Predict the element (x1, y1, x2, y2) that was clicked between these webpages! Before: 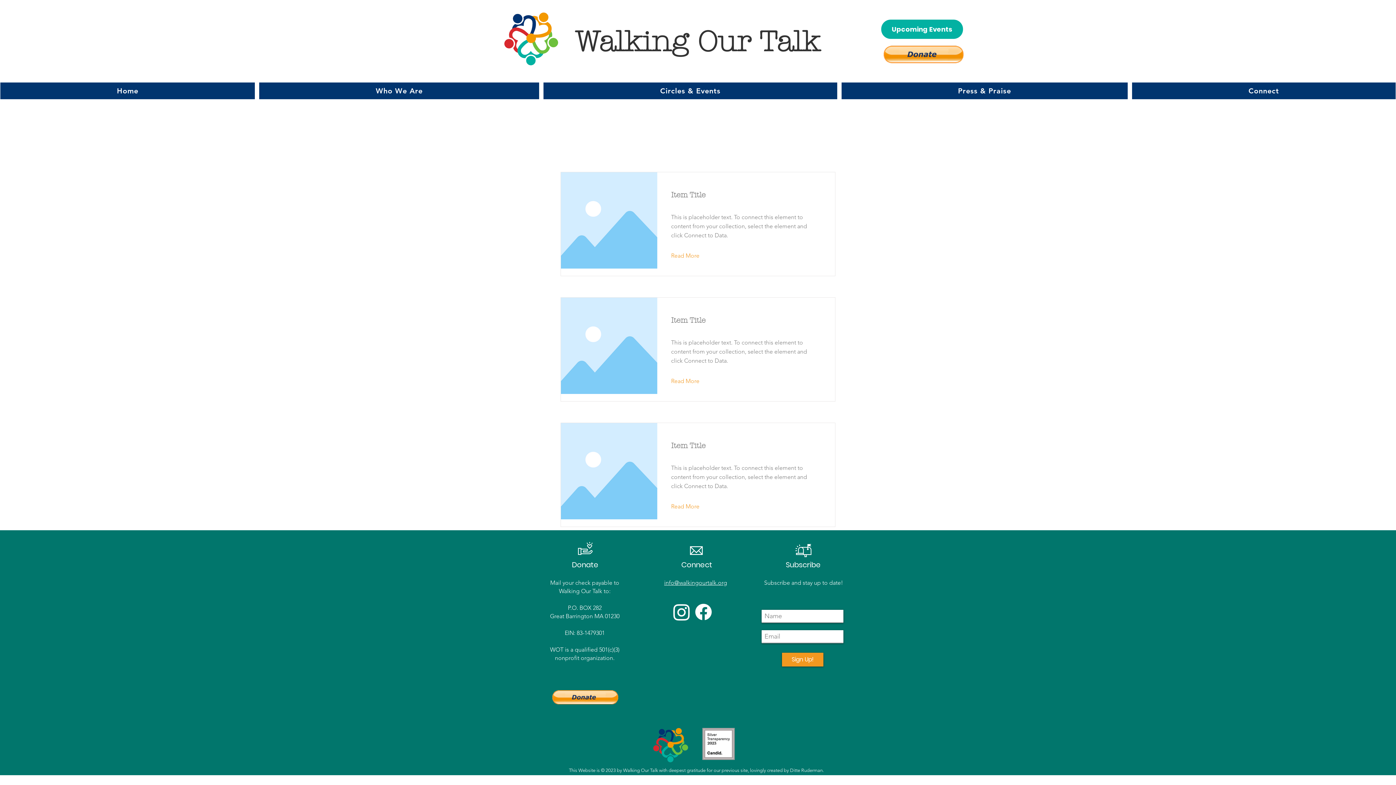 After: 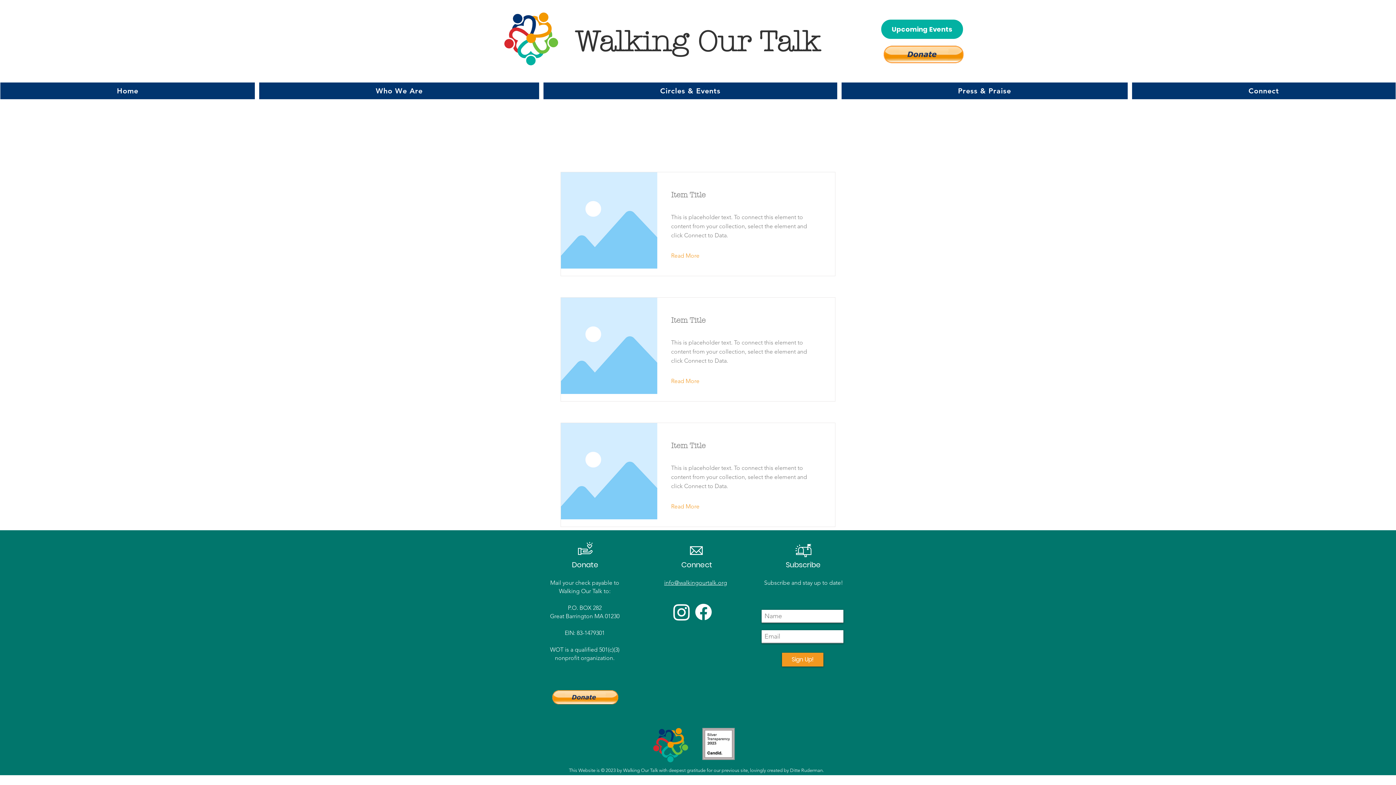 Action: bbox: (551, 690, 619, 704)